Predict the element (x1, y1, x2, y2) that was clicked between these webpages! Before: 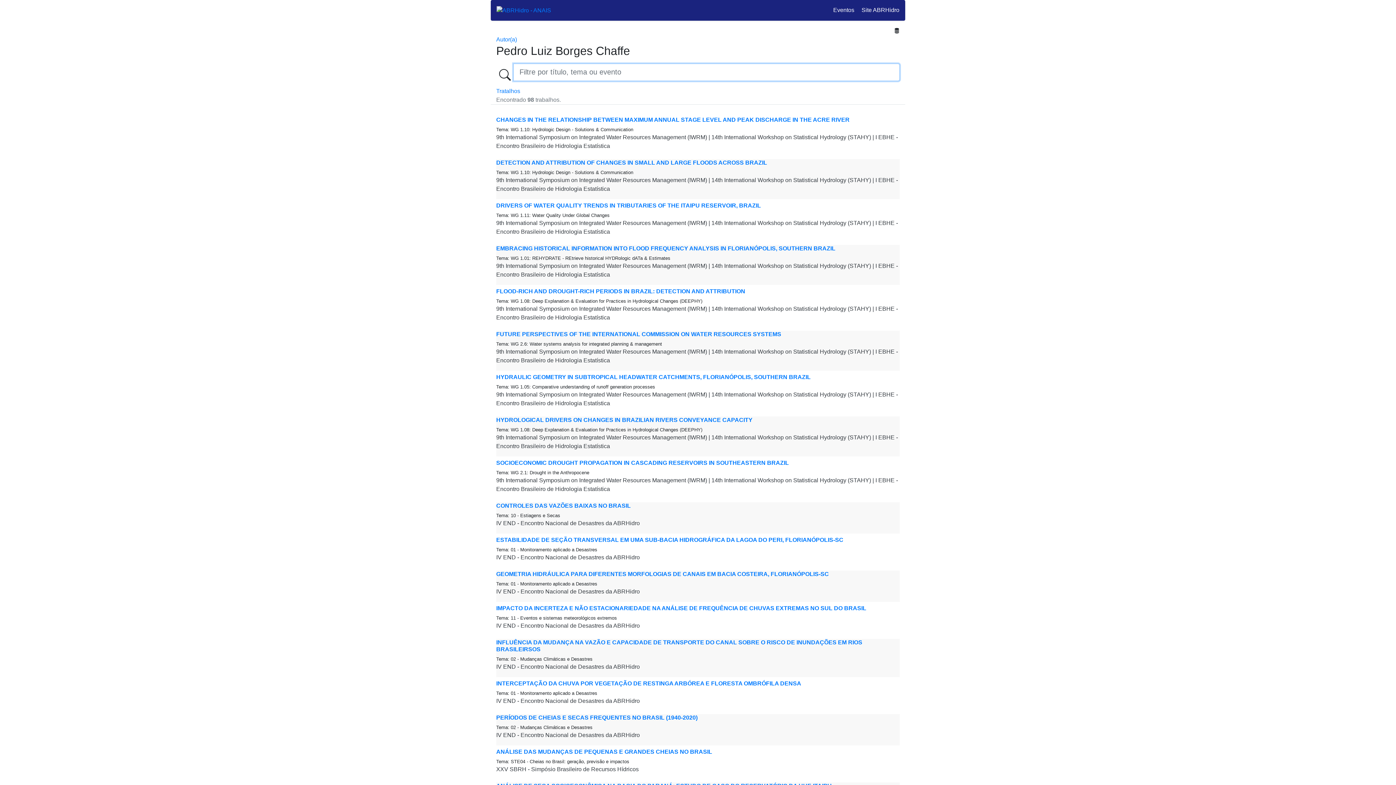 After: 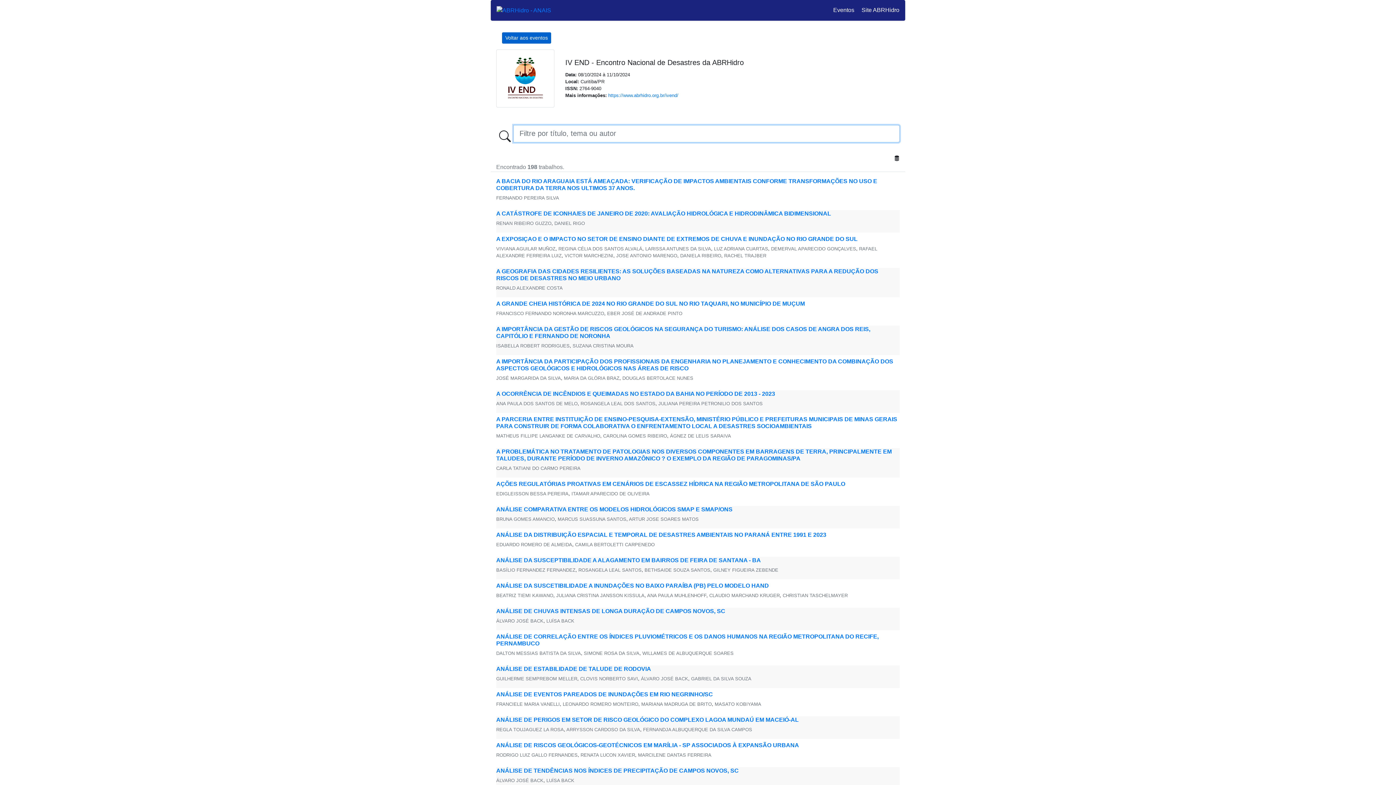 Action: label: IV END - Encontro Nacional de Desastres da ABRHidro bbox: (496, 554, 640, 560)